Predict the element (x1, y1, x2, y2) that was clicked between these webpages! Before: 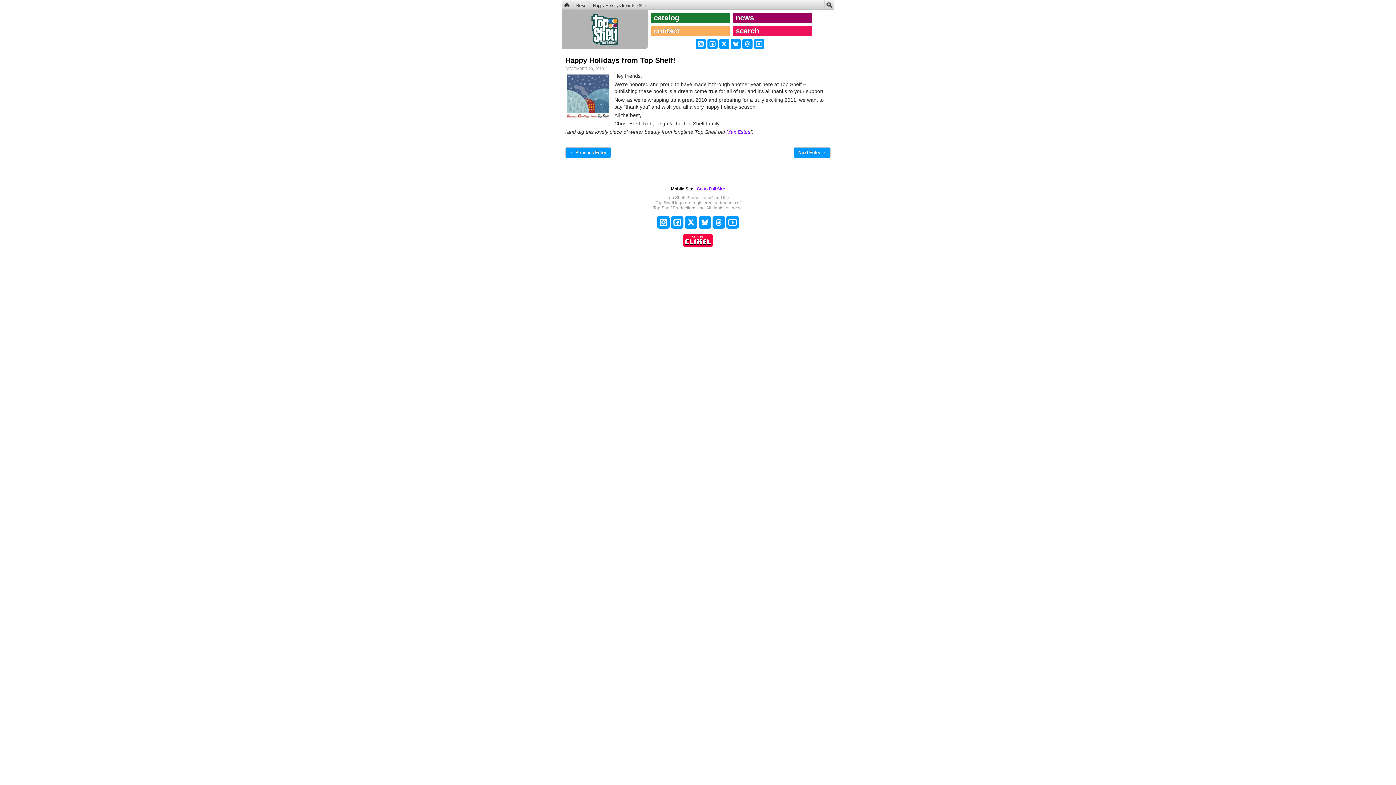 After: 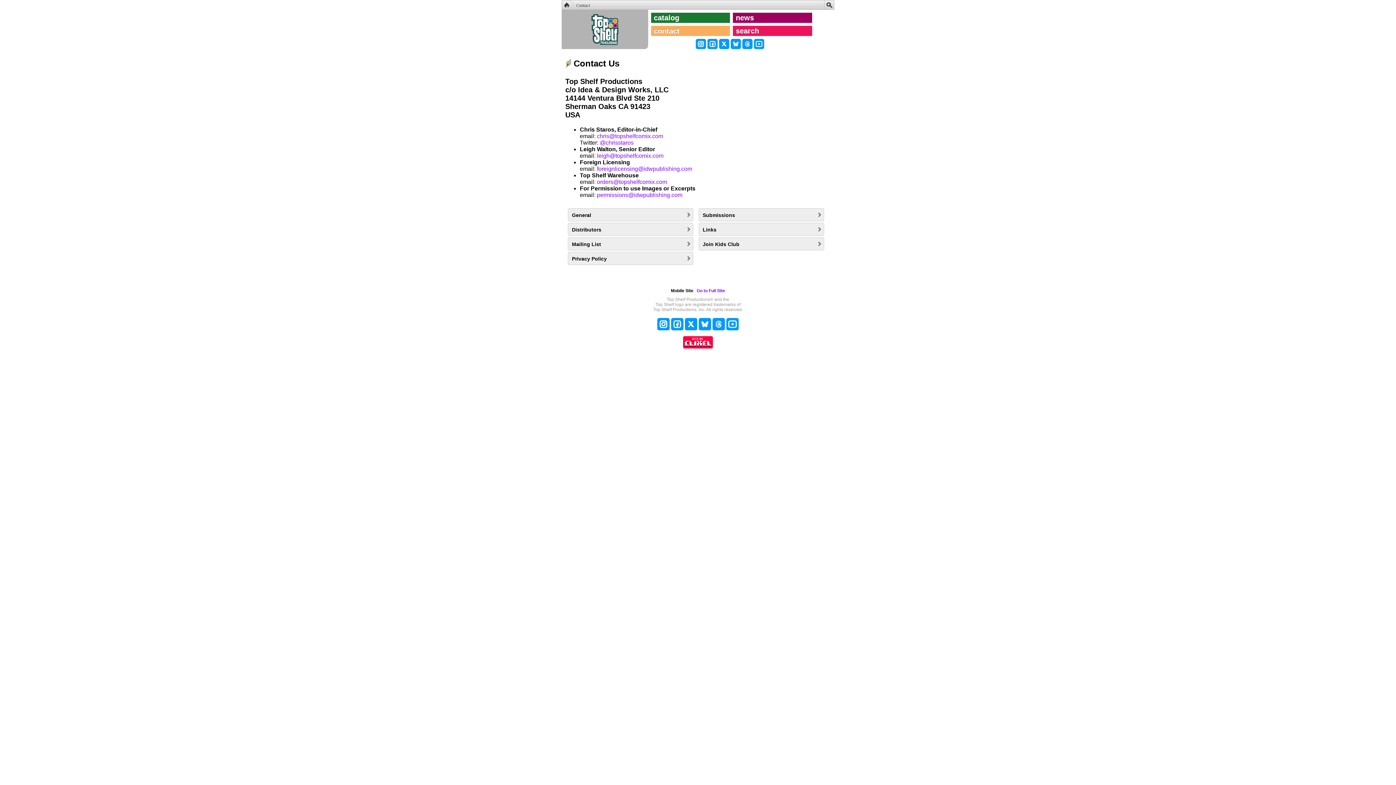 Action: bbox: (651, 25, 730, 36) label: contact